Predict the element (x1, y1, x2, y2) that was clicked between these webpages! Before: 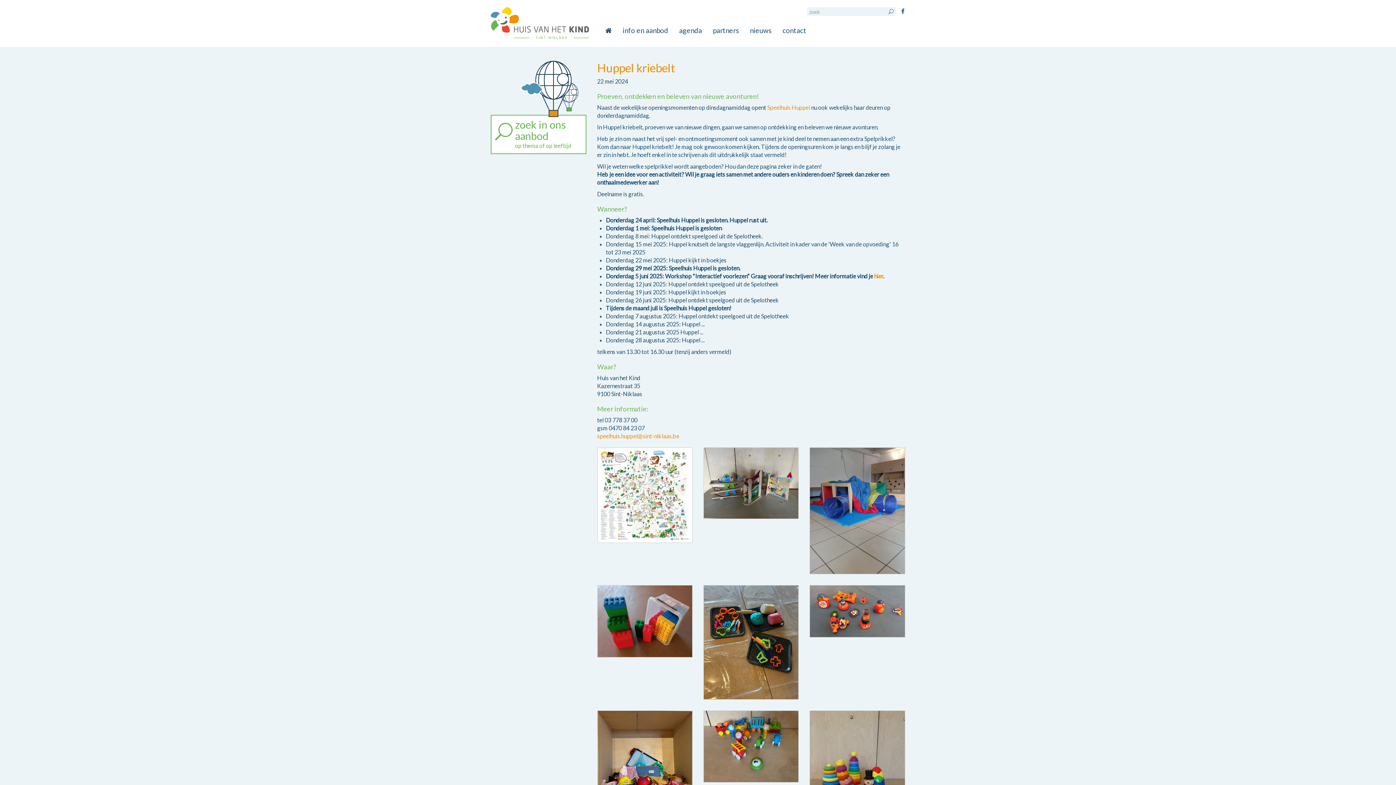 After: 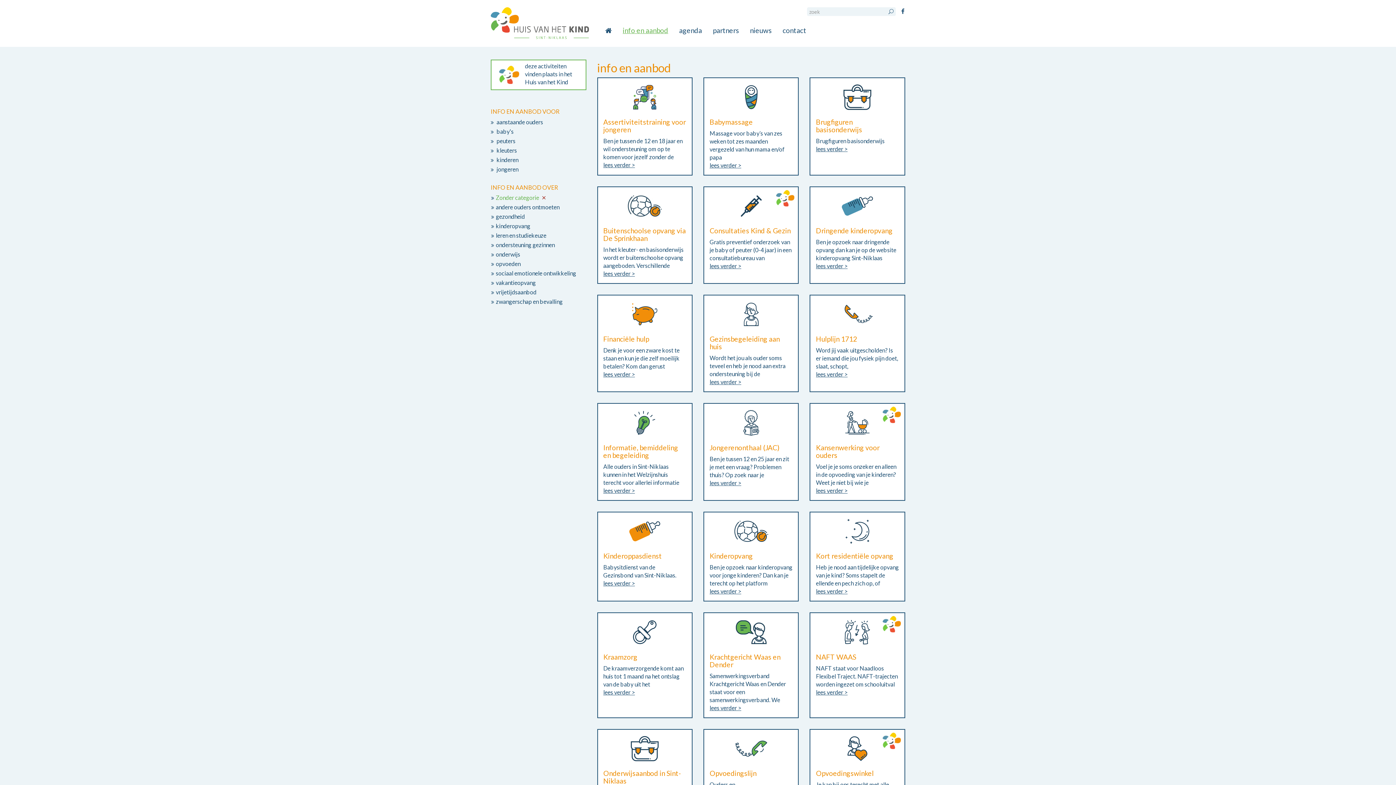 Action: label: info en aanbod bbox: (617, 21, 673, 39)